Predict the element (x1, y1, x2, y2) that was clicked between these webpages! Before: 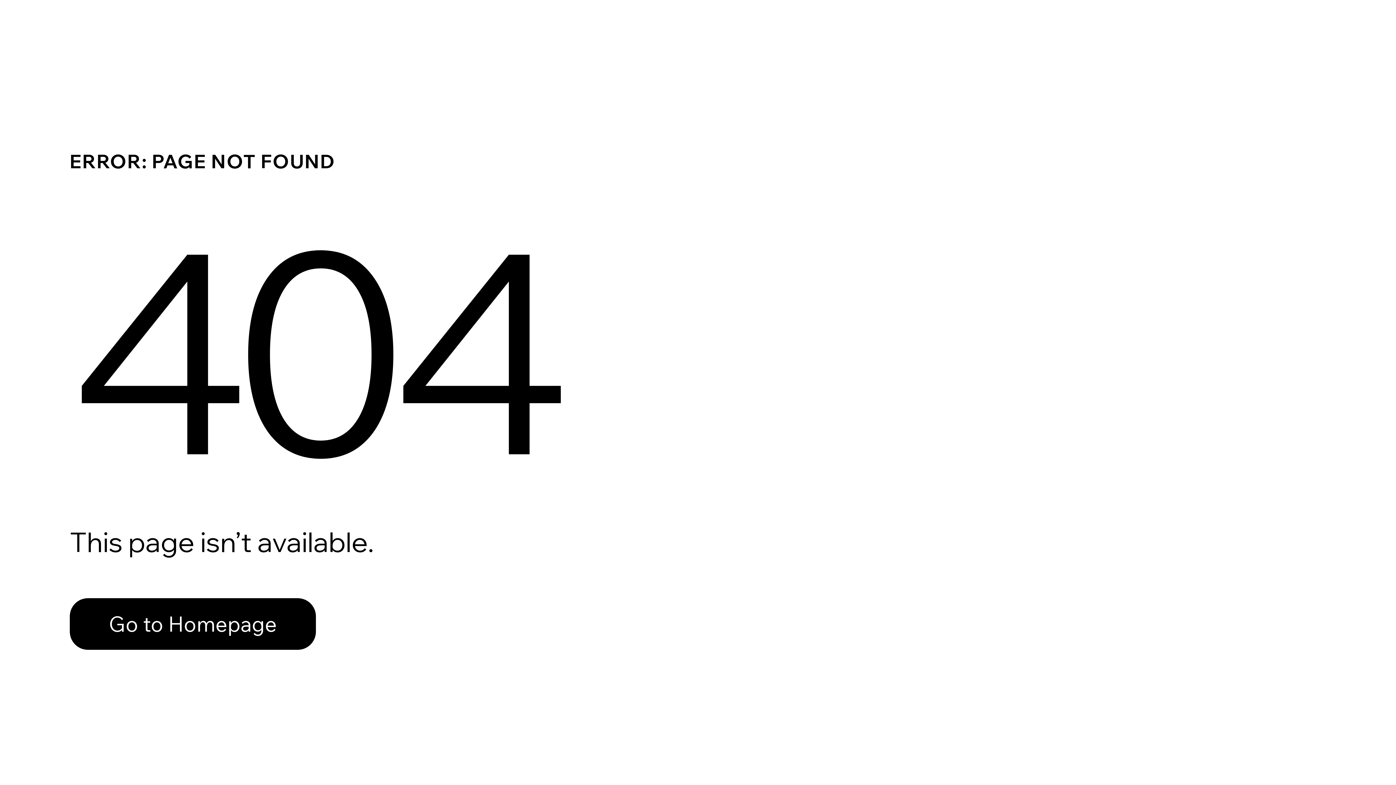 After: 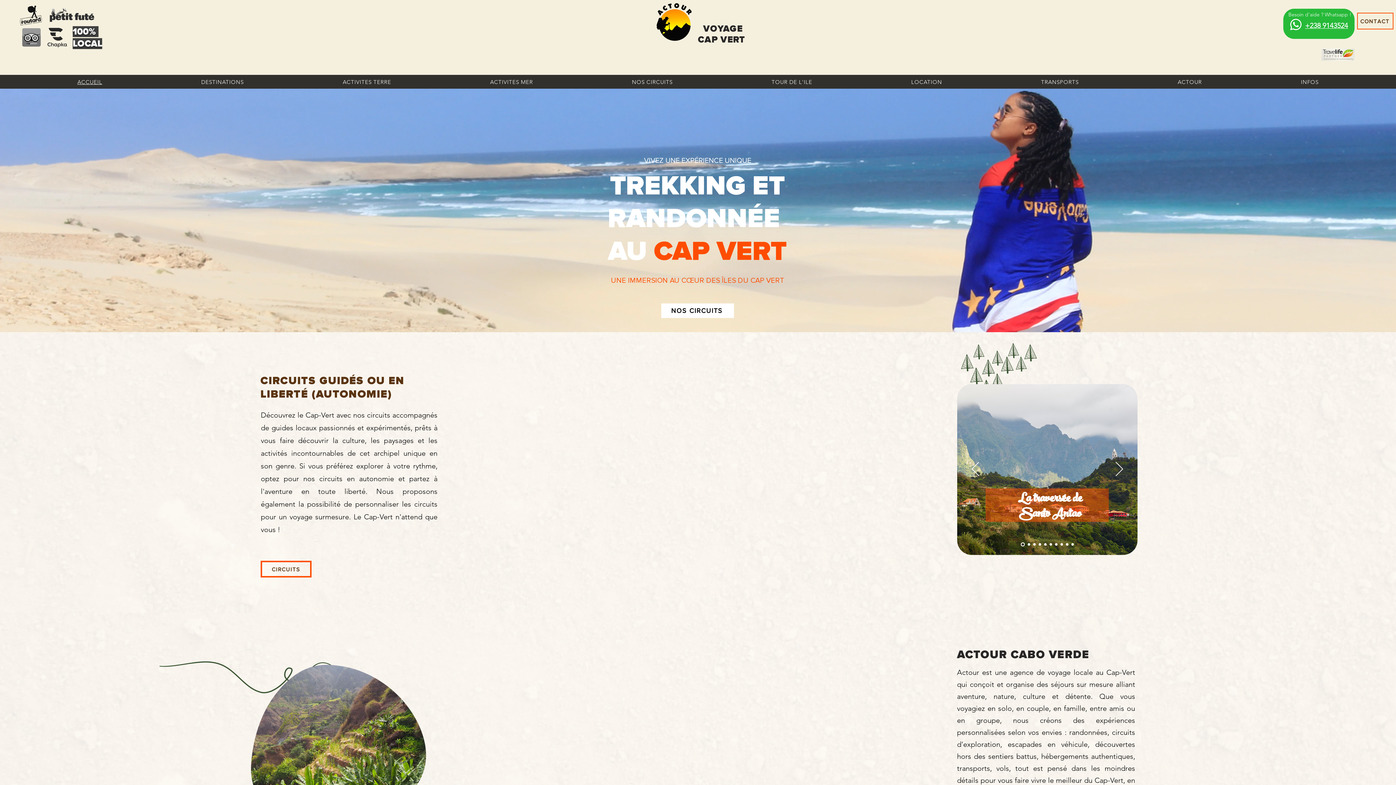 Action: label: Go to Homepage bbox: (69, 582, 768, 659)